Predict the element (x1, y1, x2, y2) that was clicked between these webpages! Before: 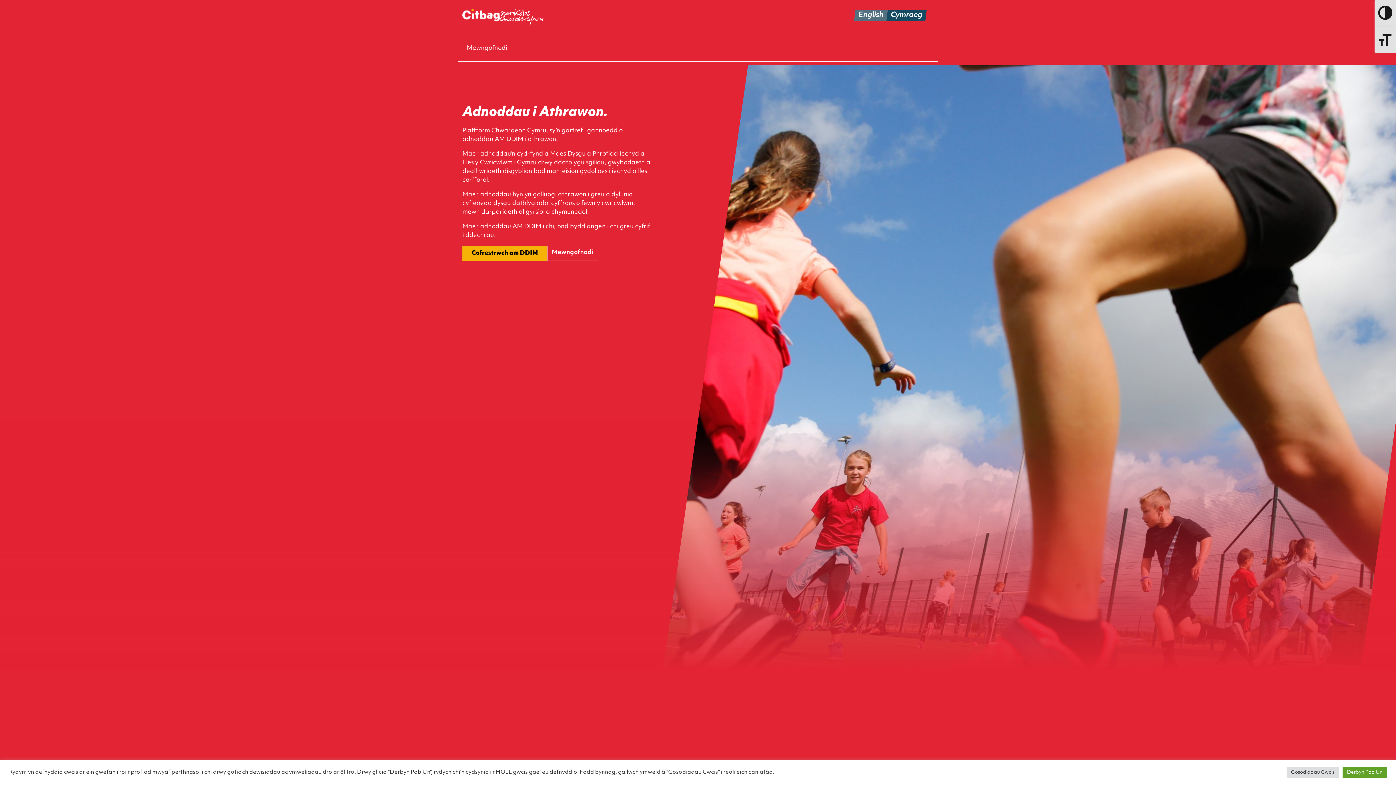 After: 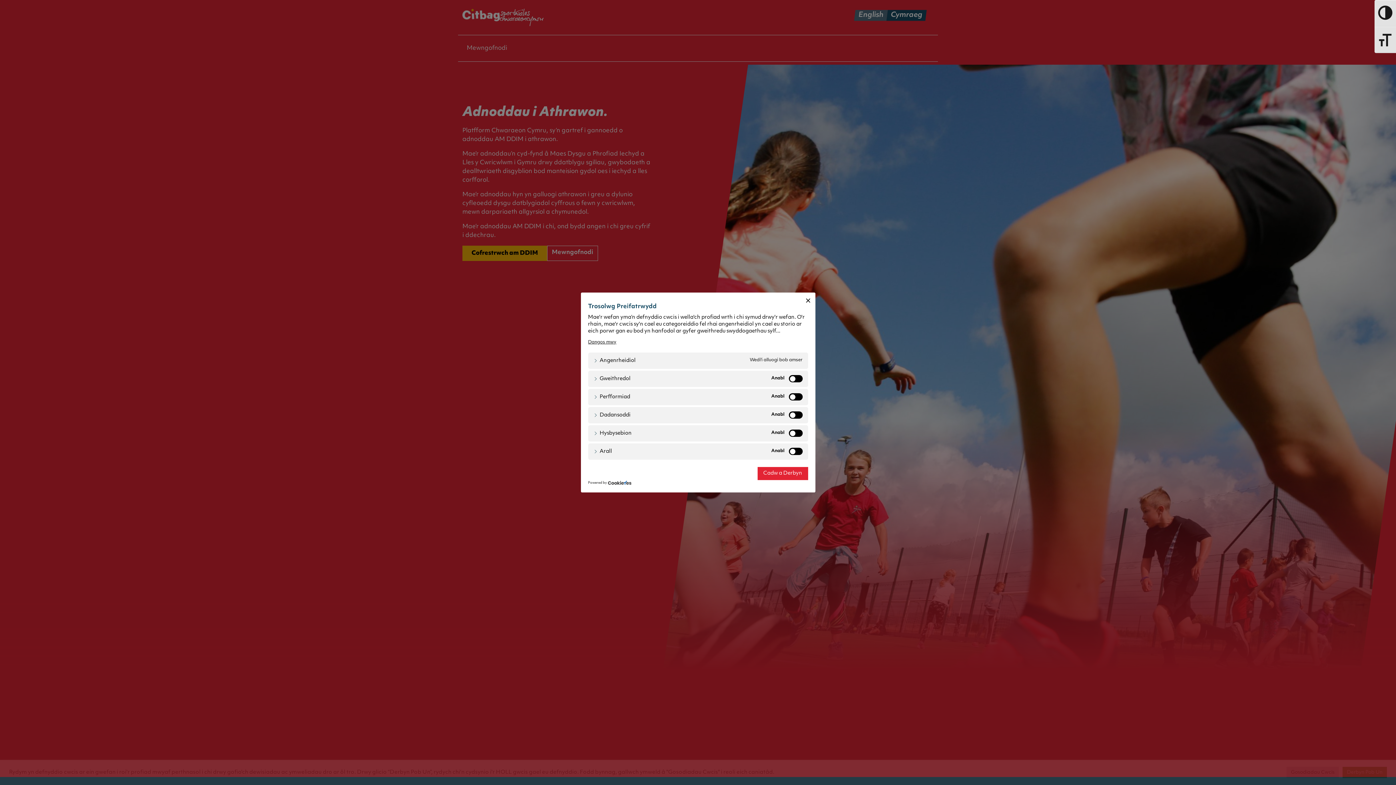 Action: bbox: (1286, 767, 1339, 778) label: Gosodiadau Cwcis